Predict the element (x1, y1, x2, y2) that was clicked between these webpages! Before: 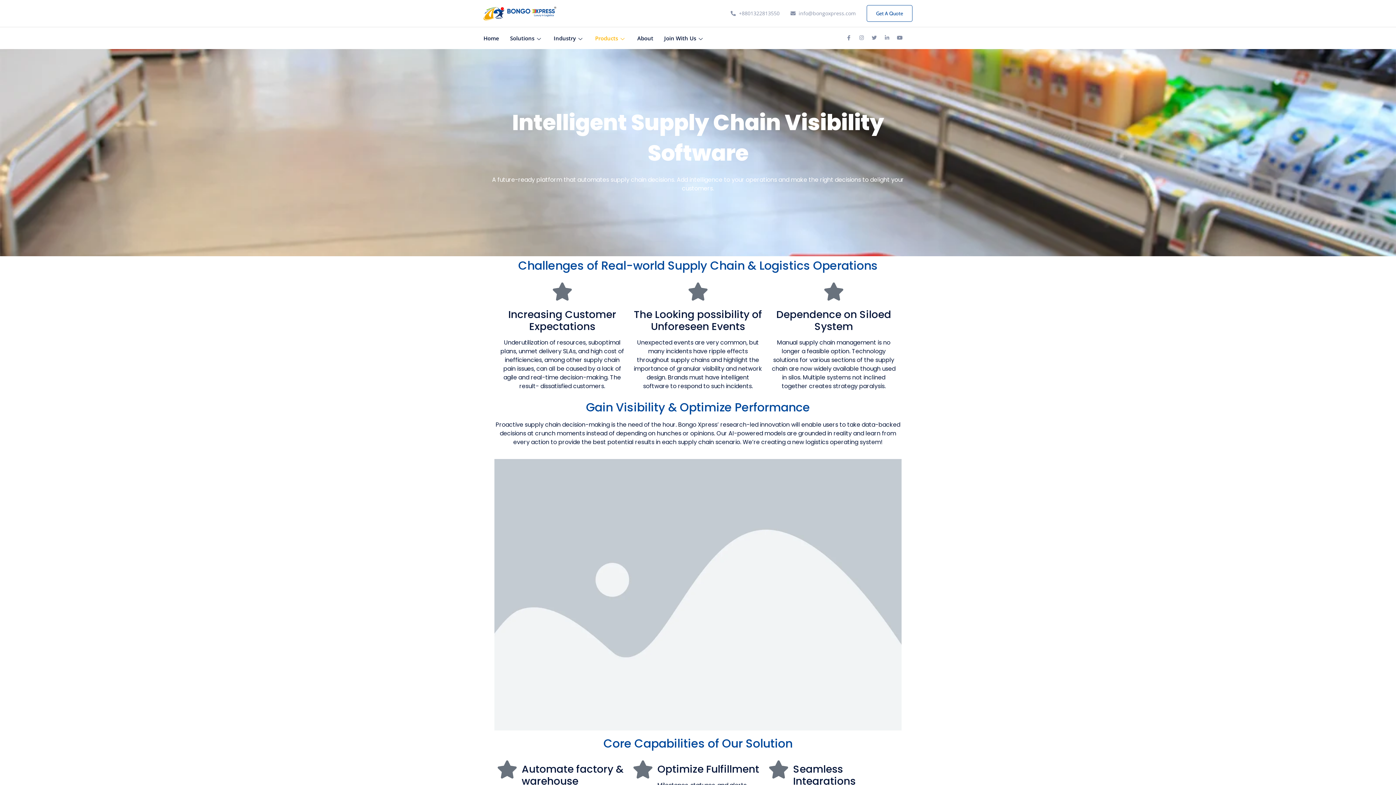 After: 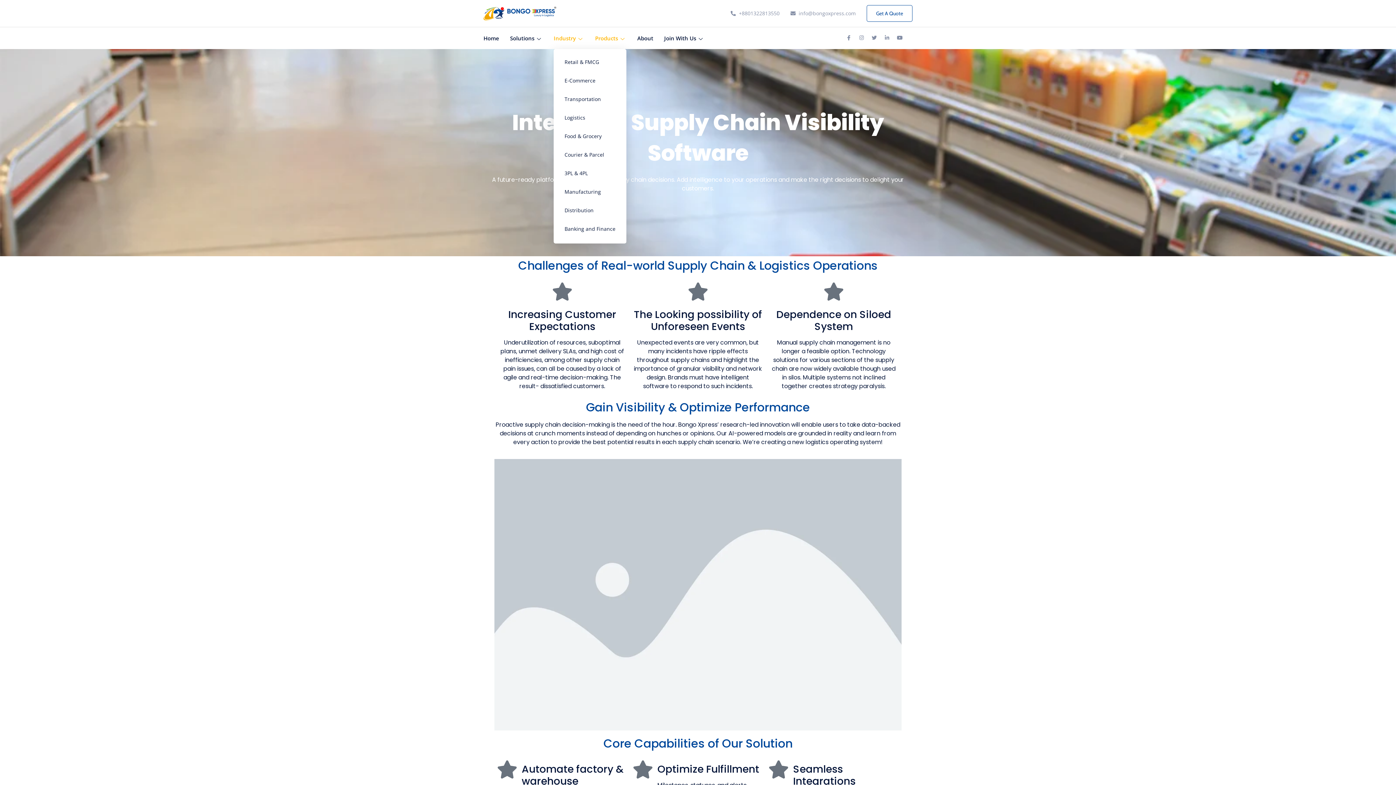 Action: label: Industry bbox: (553, 27, 595, 48)